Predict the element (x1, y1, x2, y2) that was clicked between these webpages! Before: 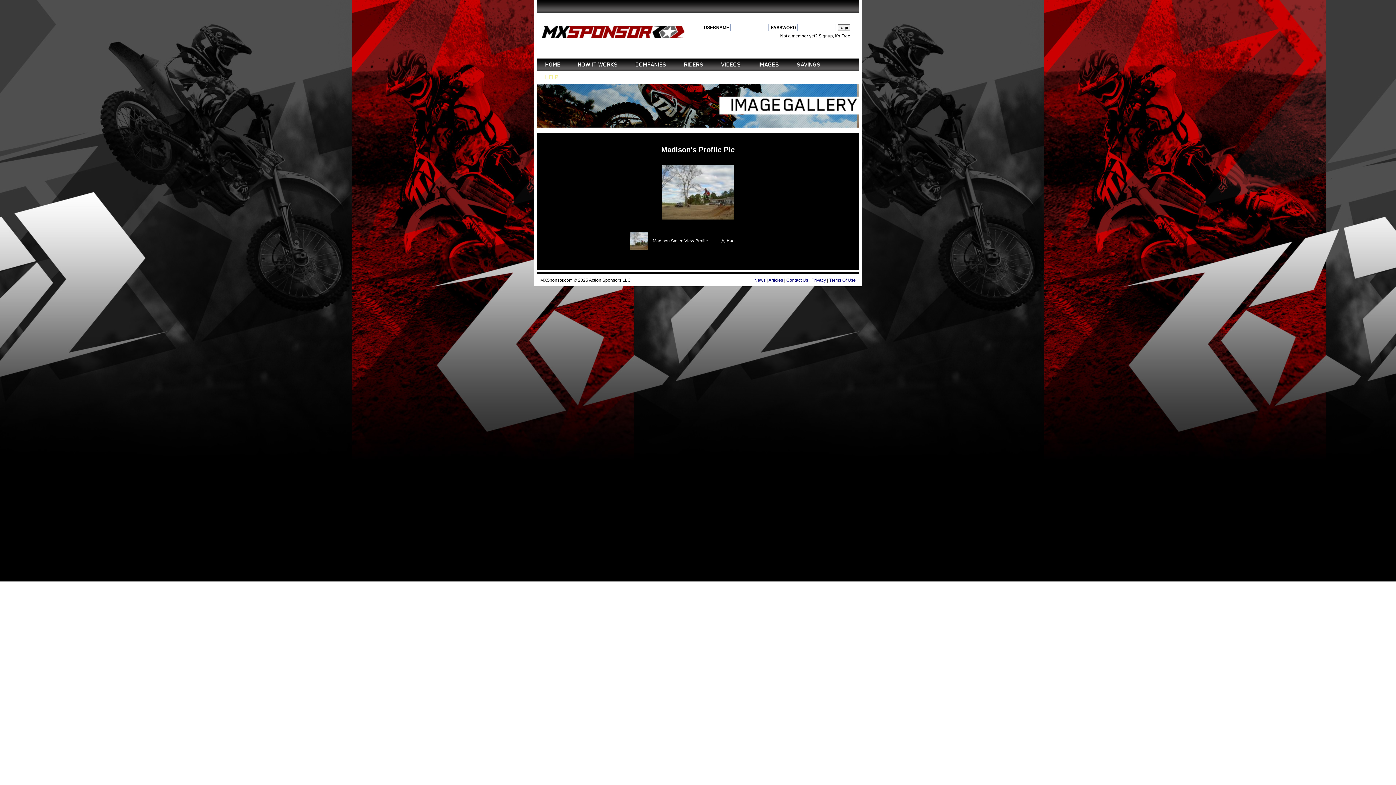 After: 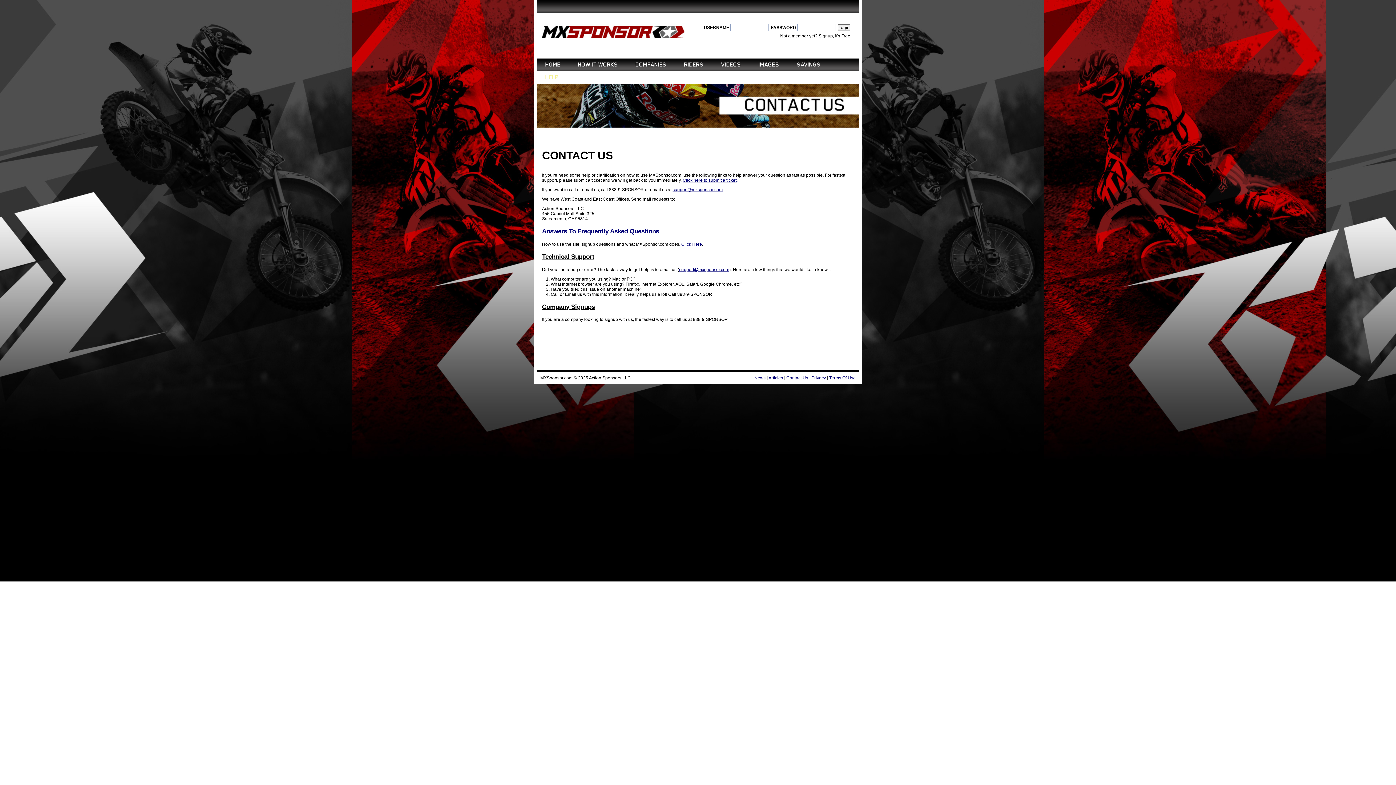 Action: label: Contact Us bbox: (786, 277, 808, 282)